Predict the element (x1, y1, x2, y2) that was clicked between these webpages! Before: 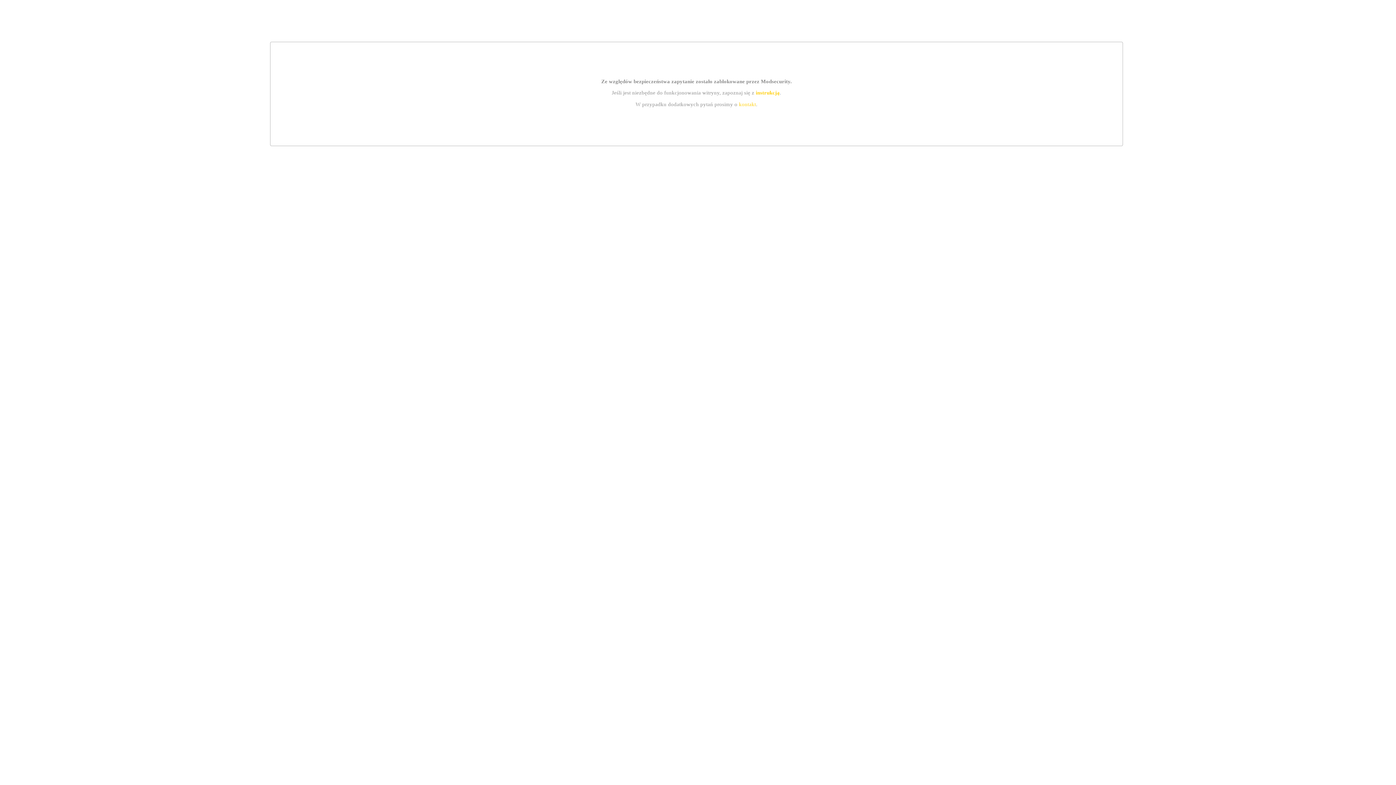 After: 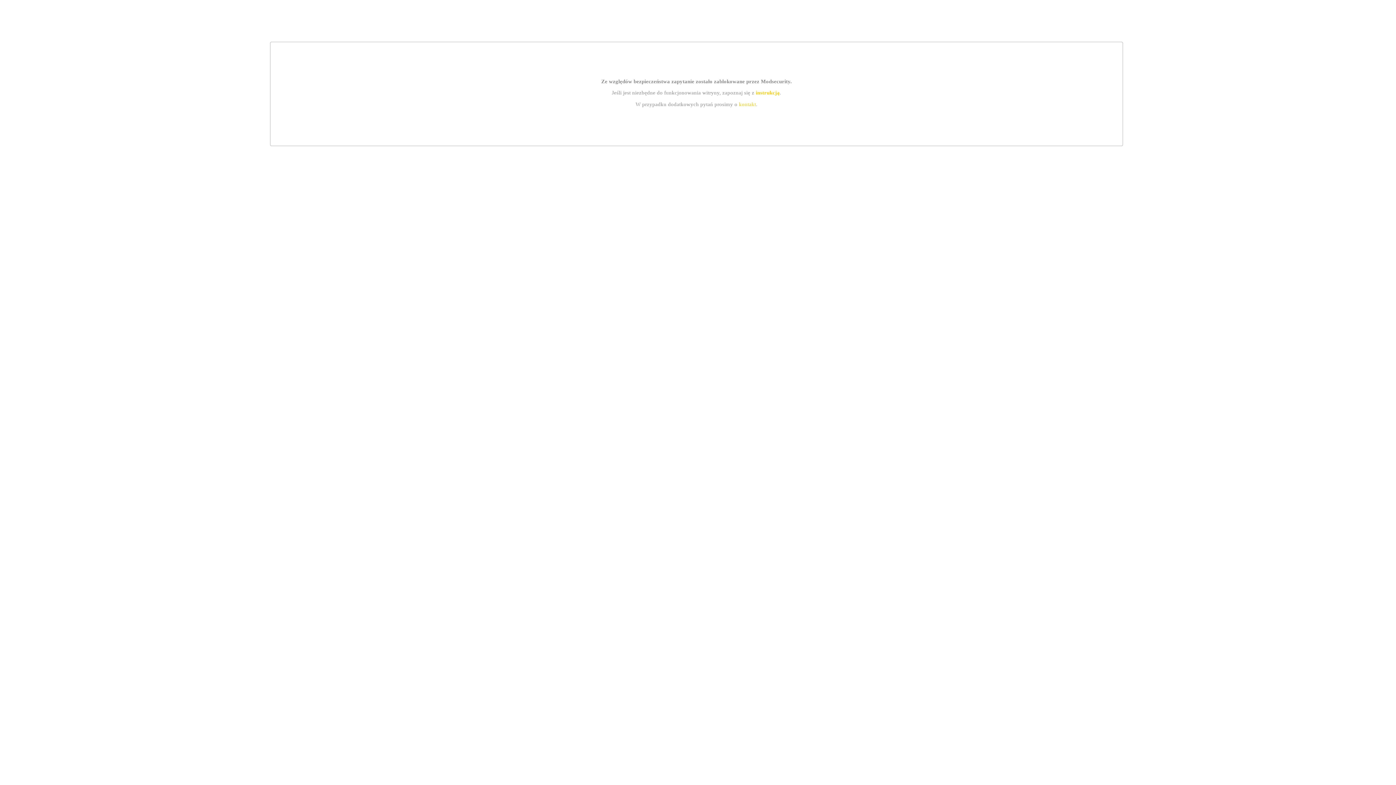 Action: bbox: (739, 101, 756, 107) label: kontakt